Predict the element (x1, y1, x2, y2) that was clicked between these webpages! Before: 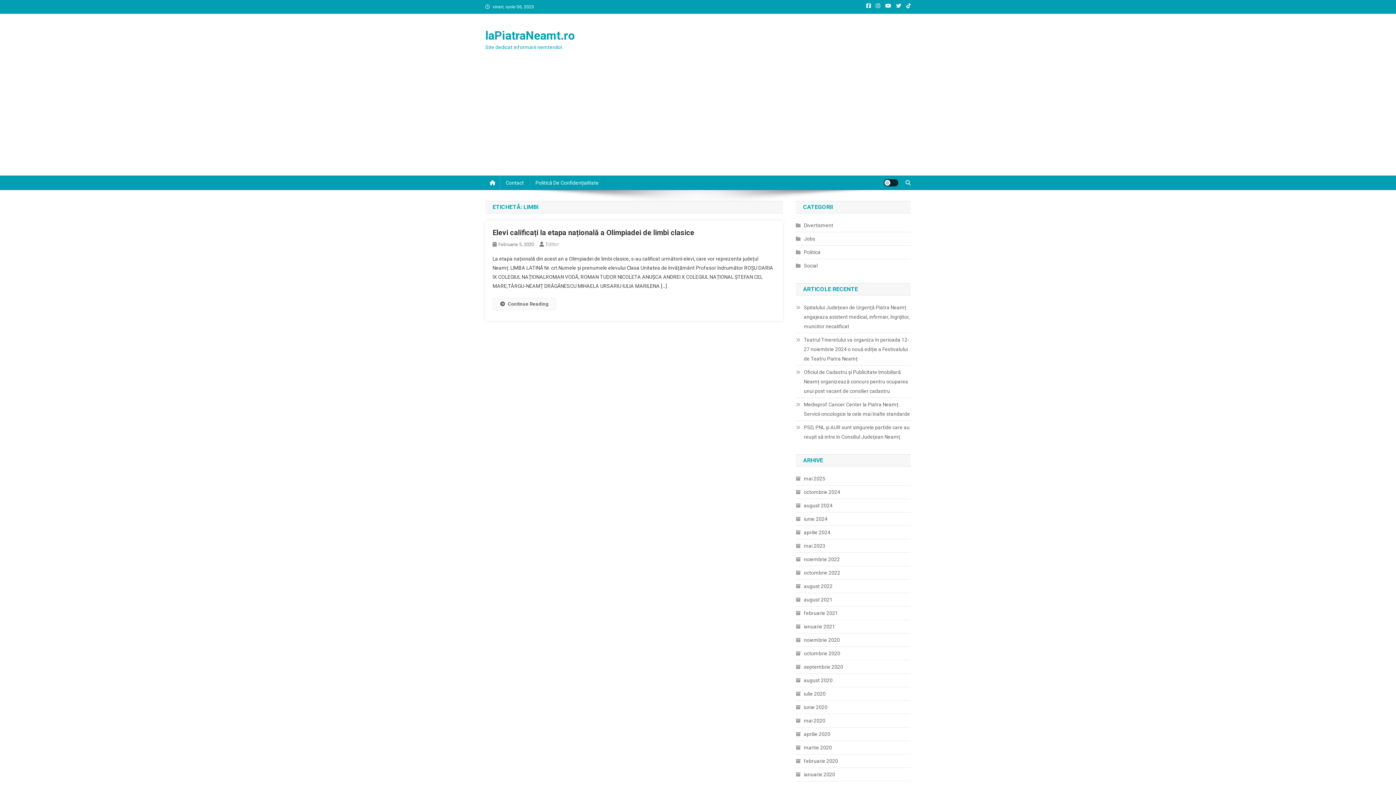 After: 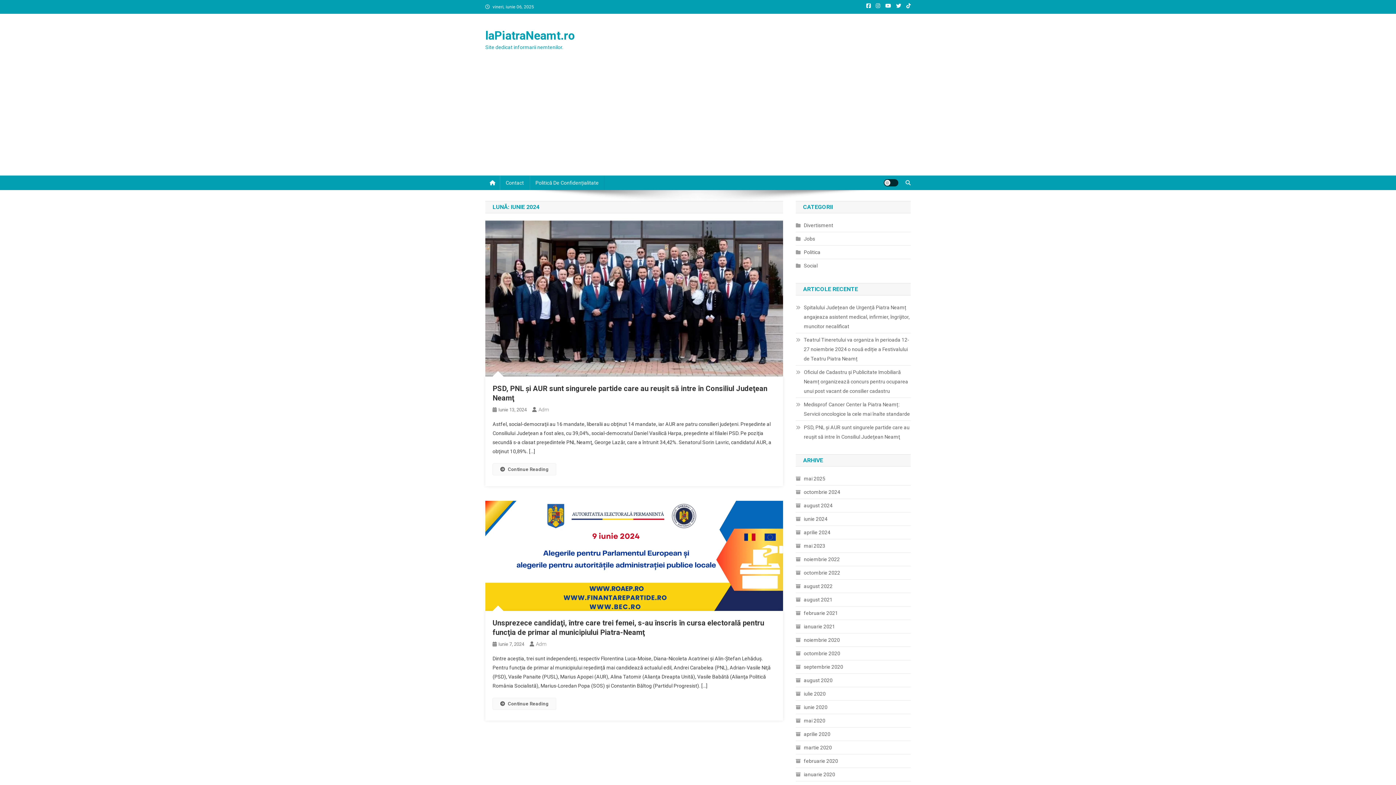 Action: label: iunie 2024 bbox: (796, 514, 827, 524)